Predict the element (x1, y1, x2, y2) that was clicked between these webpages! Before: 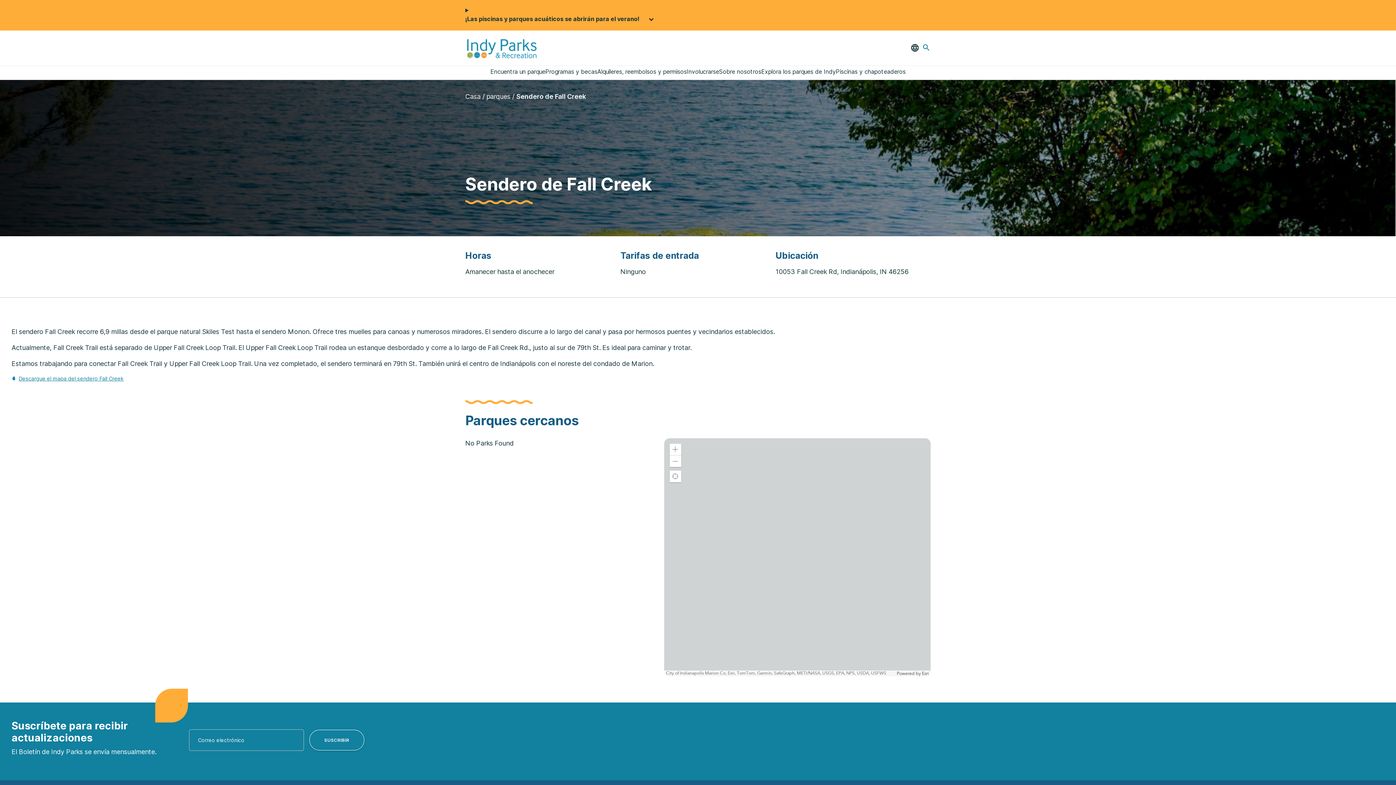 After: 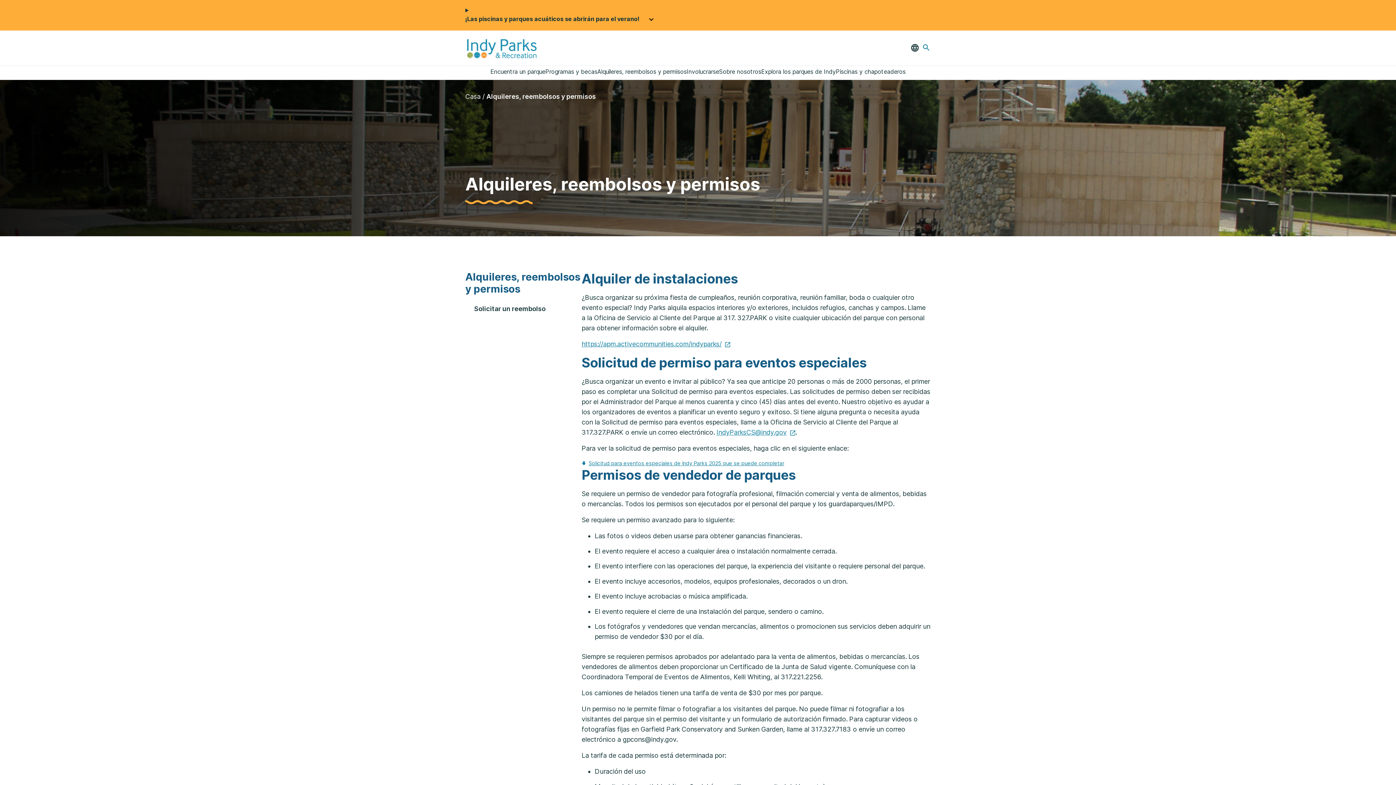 Action: label: Alquileres, reembolsos y permisos bbox: (597, 65, 686, 78)